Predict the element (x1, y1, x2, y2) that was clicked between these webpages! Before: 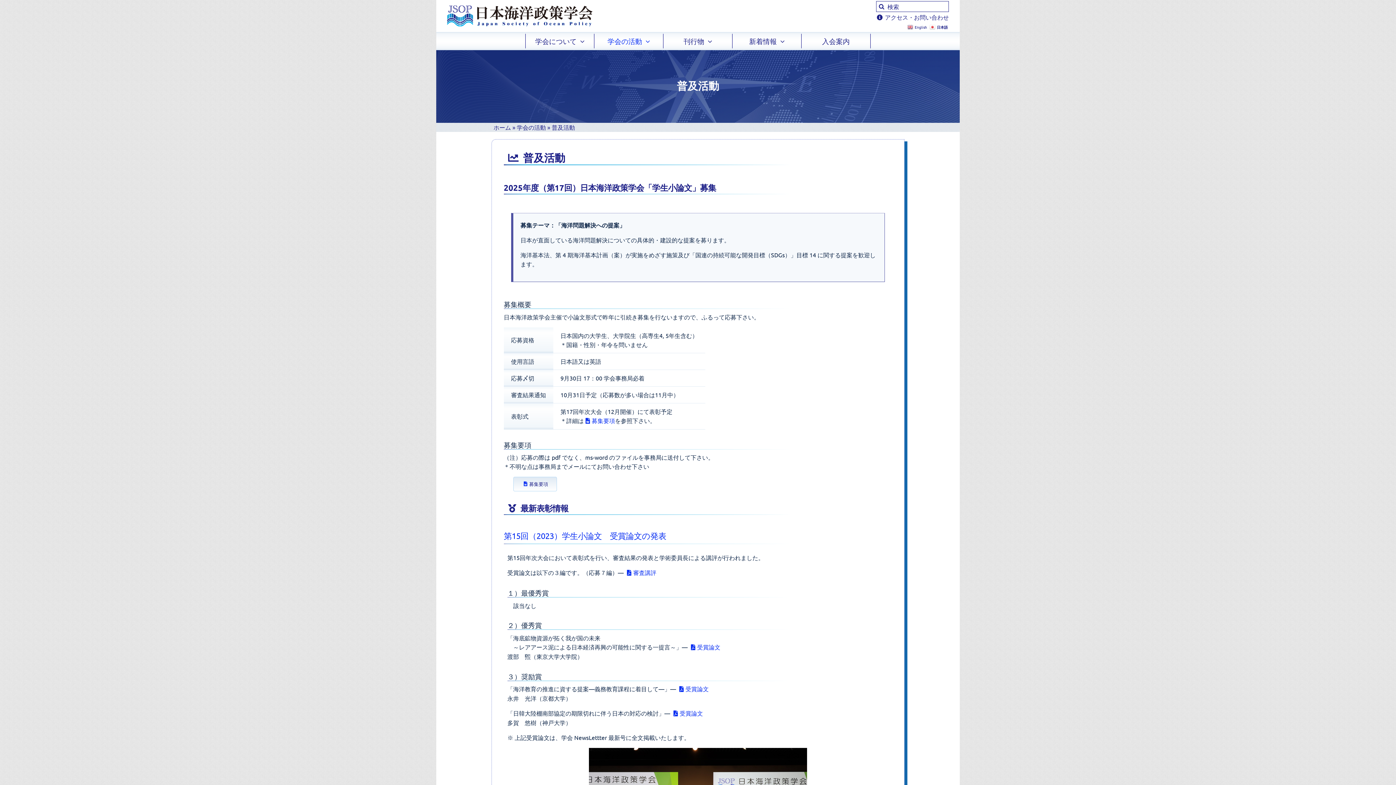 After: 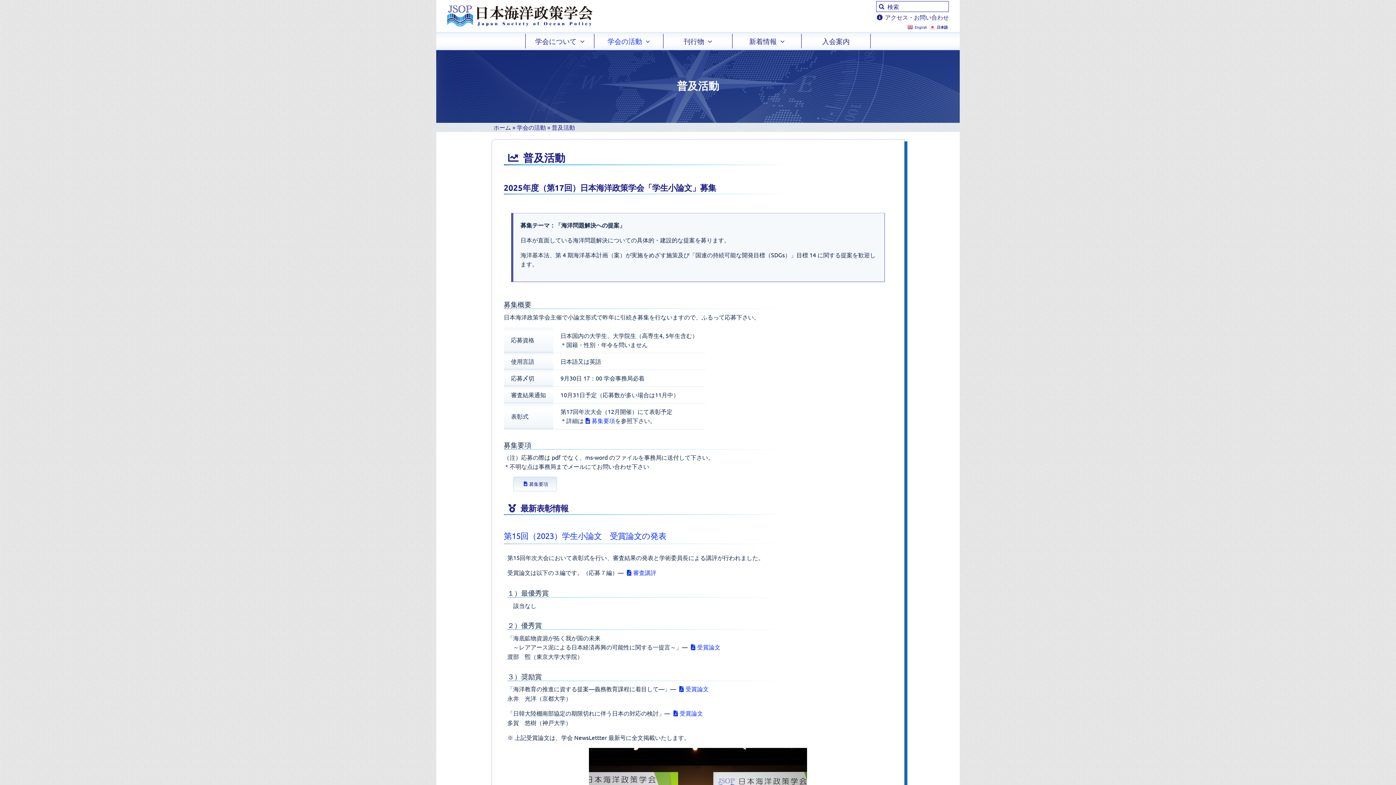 Action: bbox: (677, 685, 708, 692) label: 受賞論文